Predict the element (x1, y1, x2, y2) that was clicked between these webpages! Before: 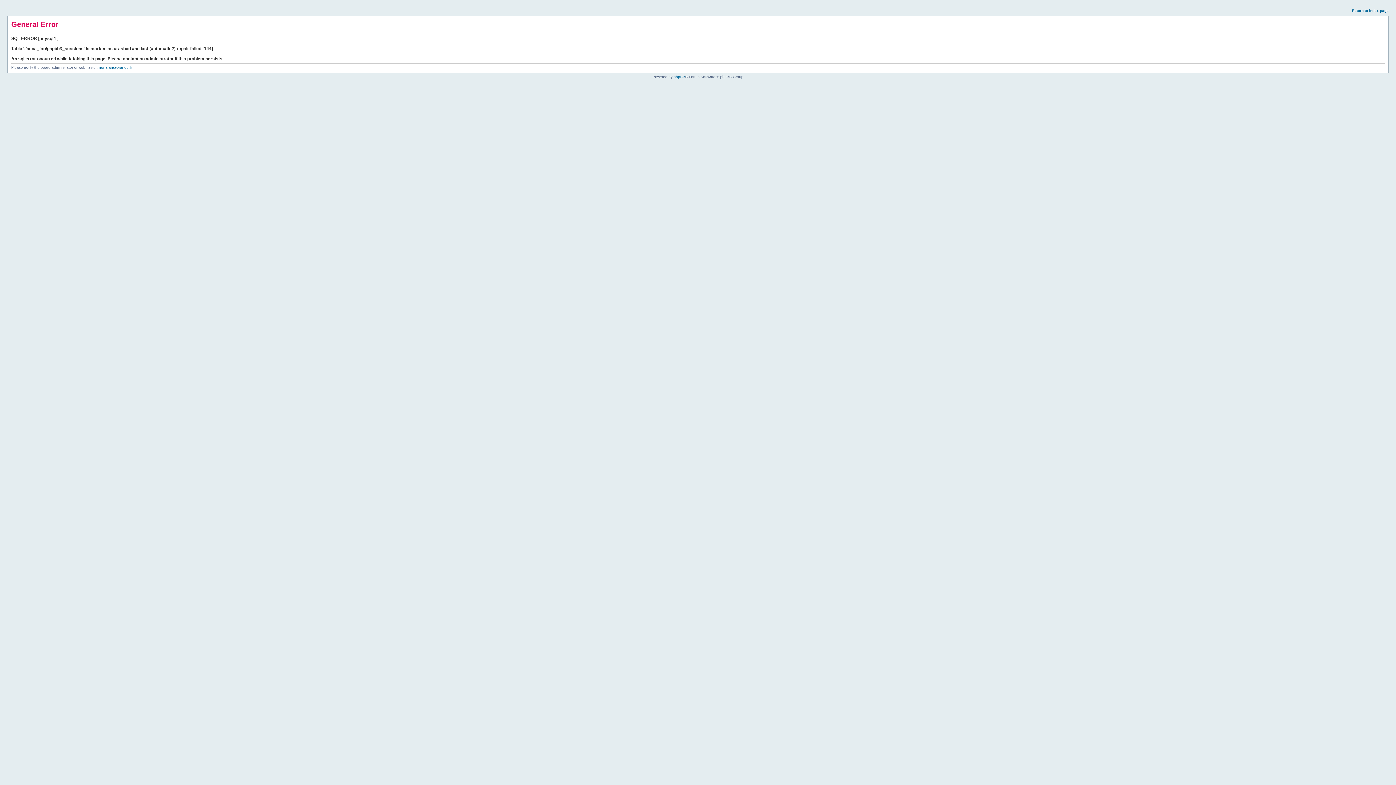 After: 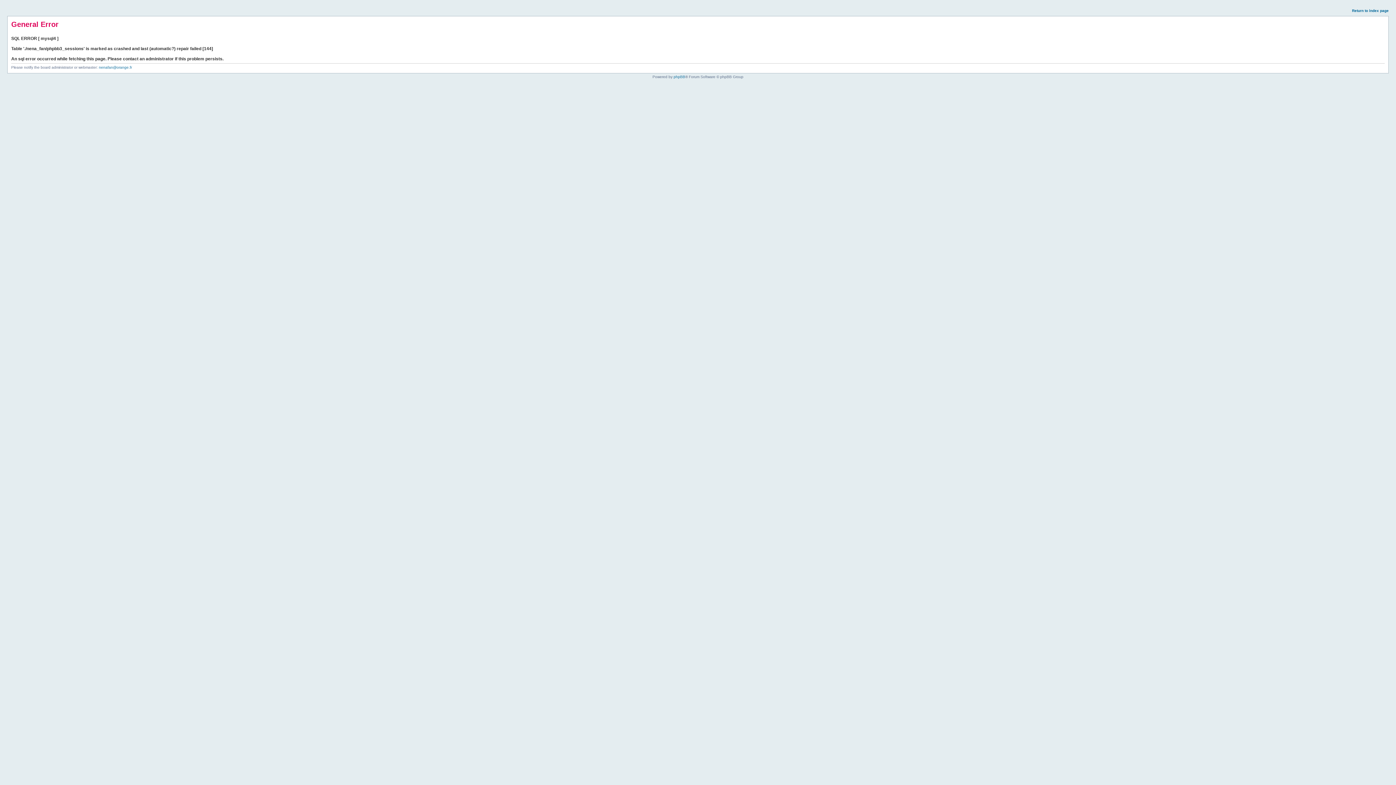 Action: bbox: (1352, 8, 1389, 12) label: Return to index page